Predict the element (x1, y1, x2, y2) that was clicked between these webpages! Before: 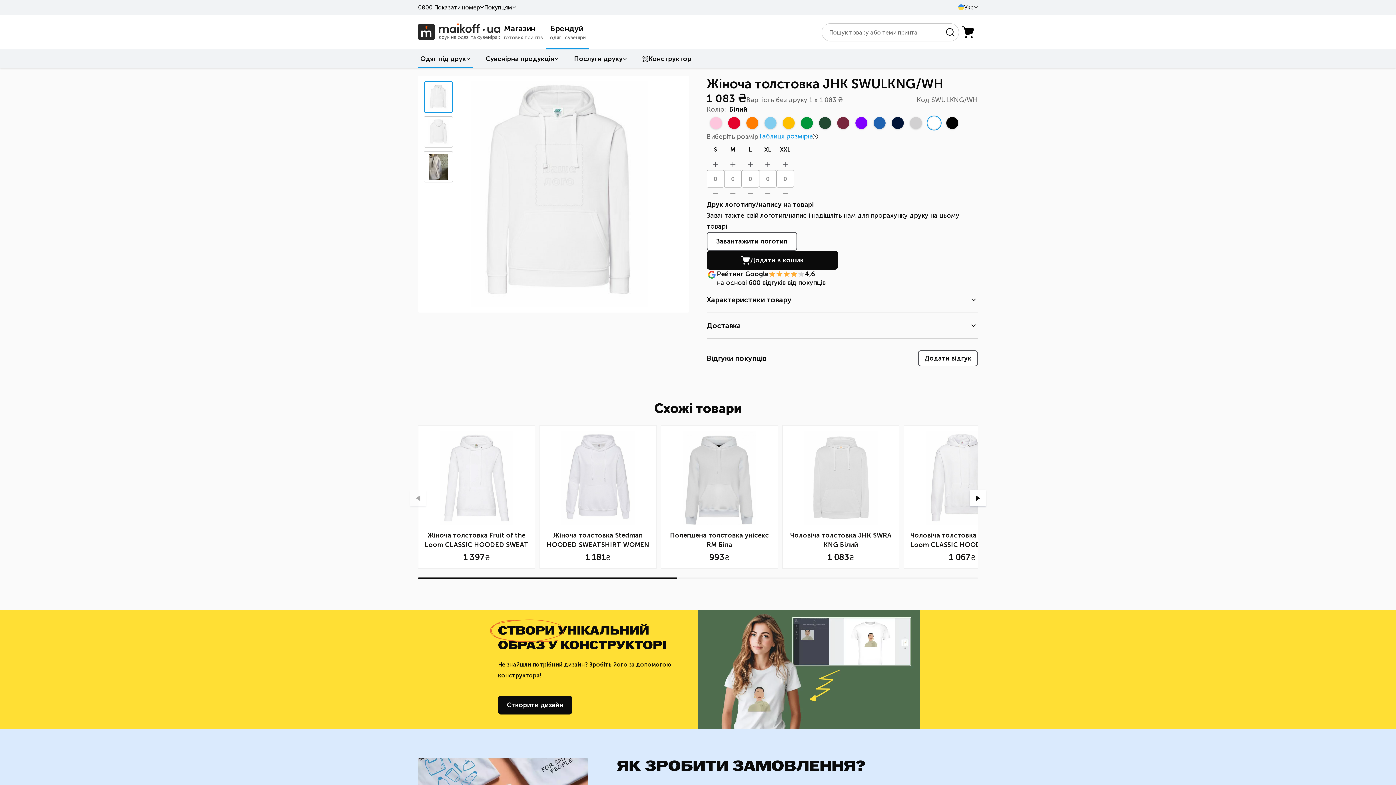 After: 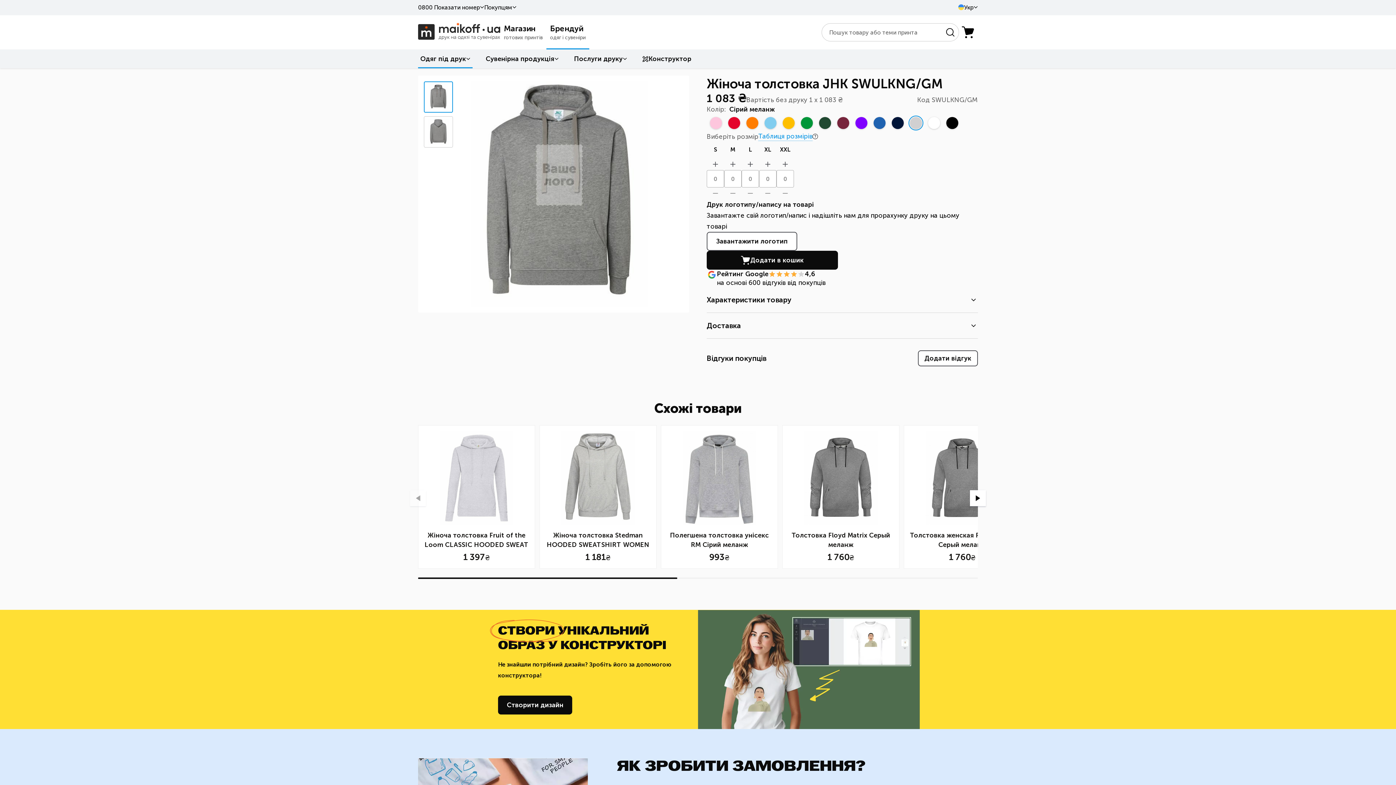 Action: bbox: (906, 113, 925, 132)